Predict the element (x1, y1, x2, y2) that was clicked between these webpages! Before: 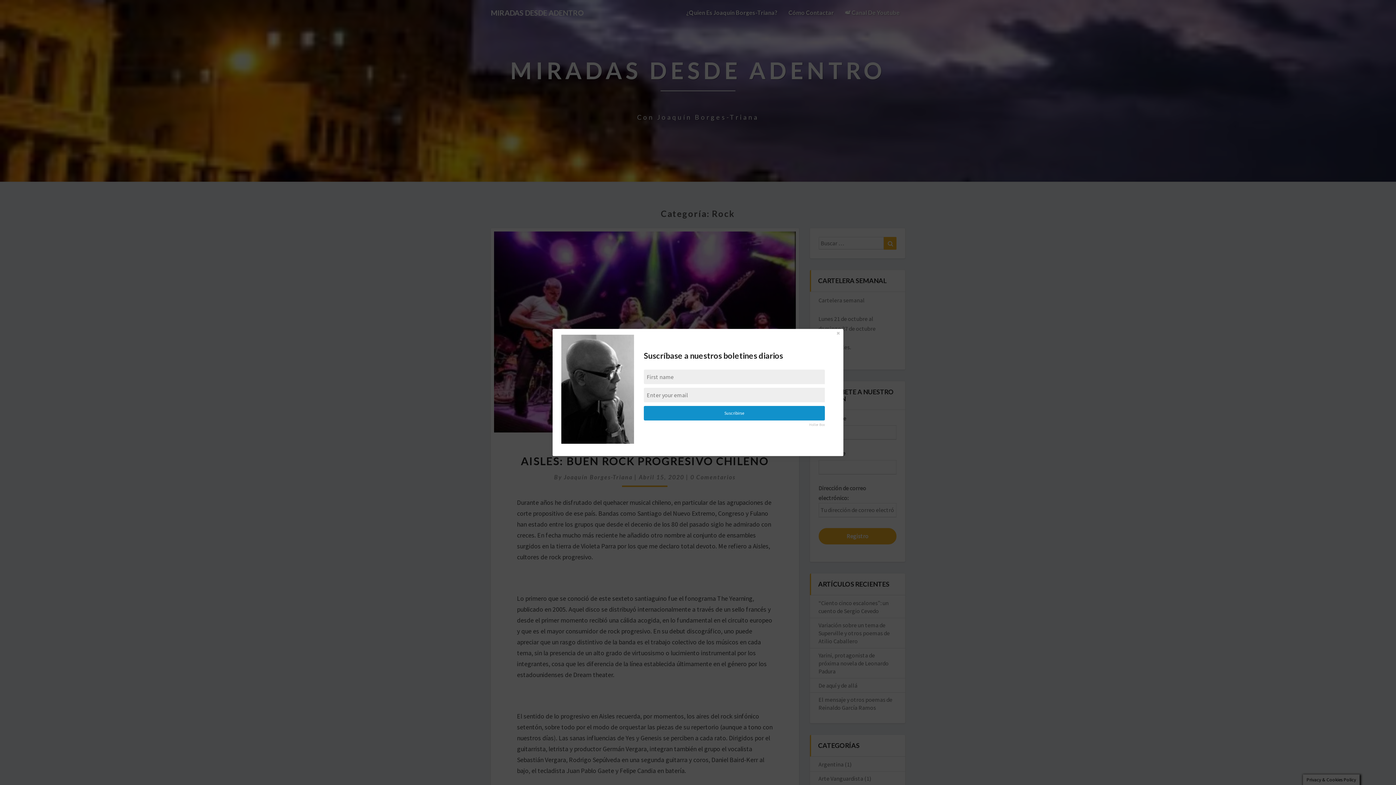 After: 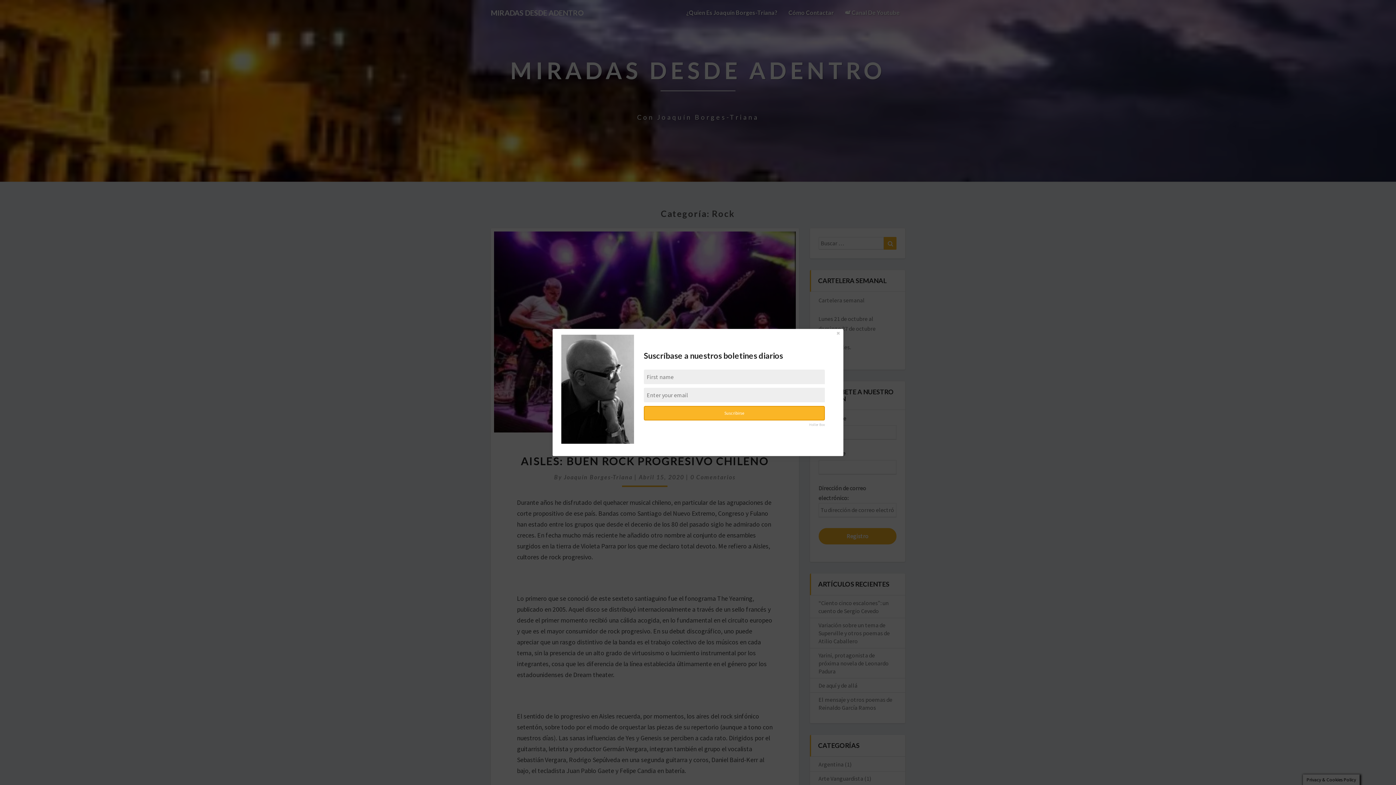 Action: label: Suscribirse bbox: (644, 406, 824, 420)